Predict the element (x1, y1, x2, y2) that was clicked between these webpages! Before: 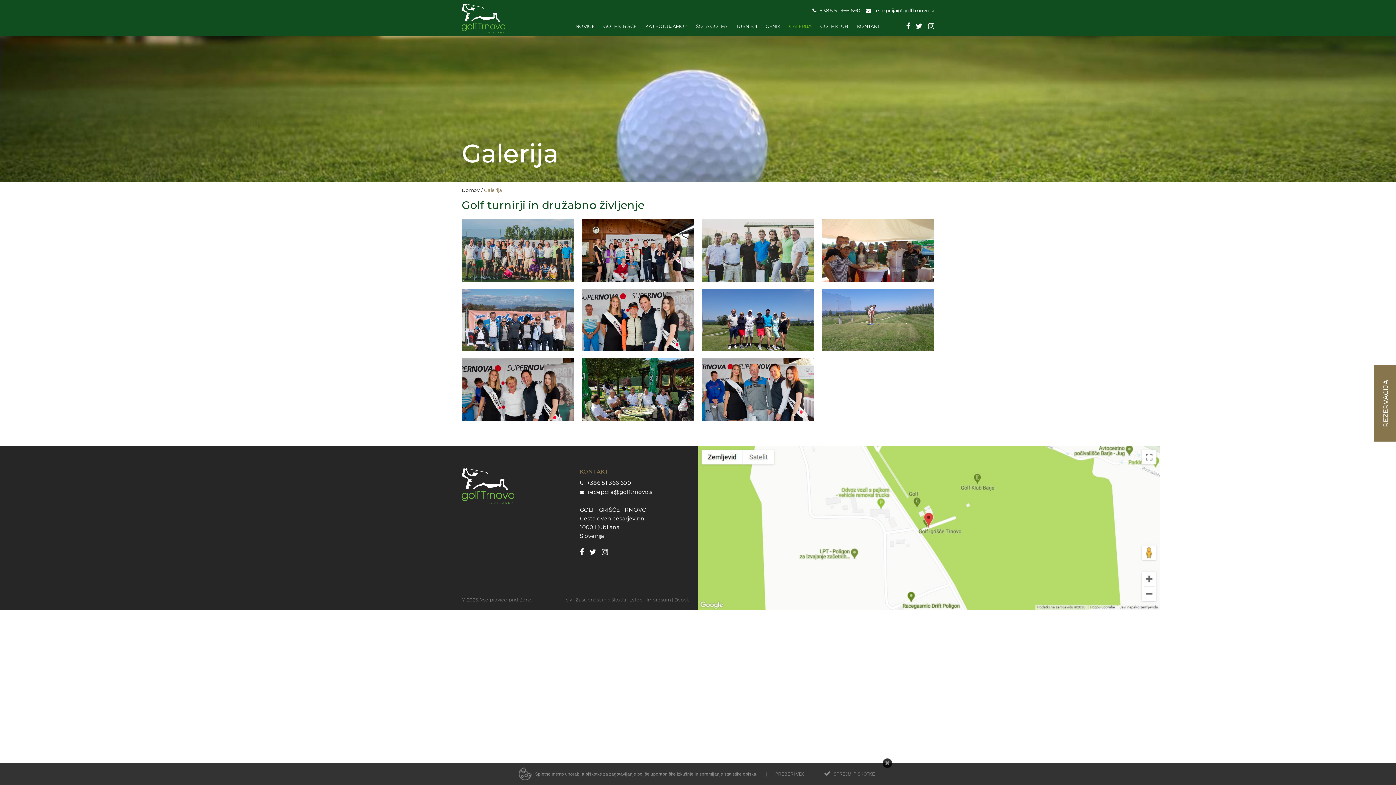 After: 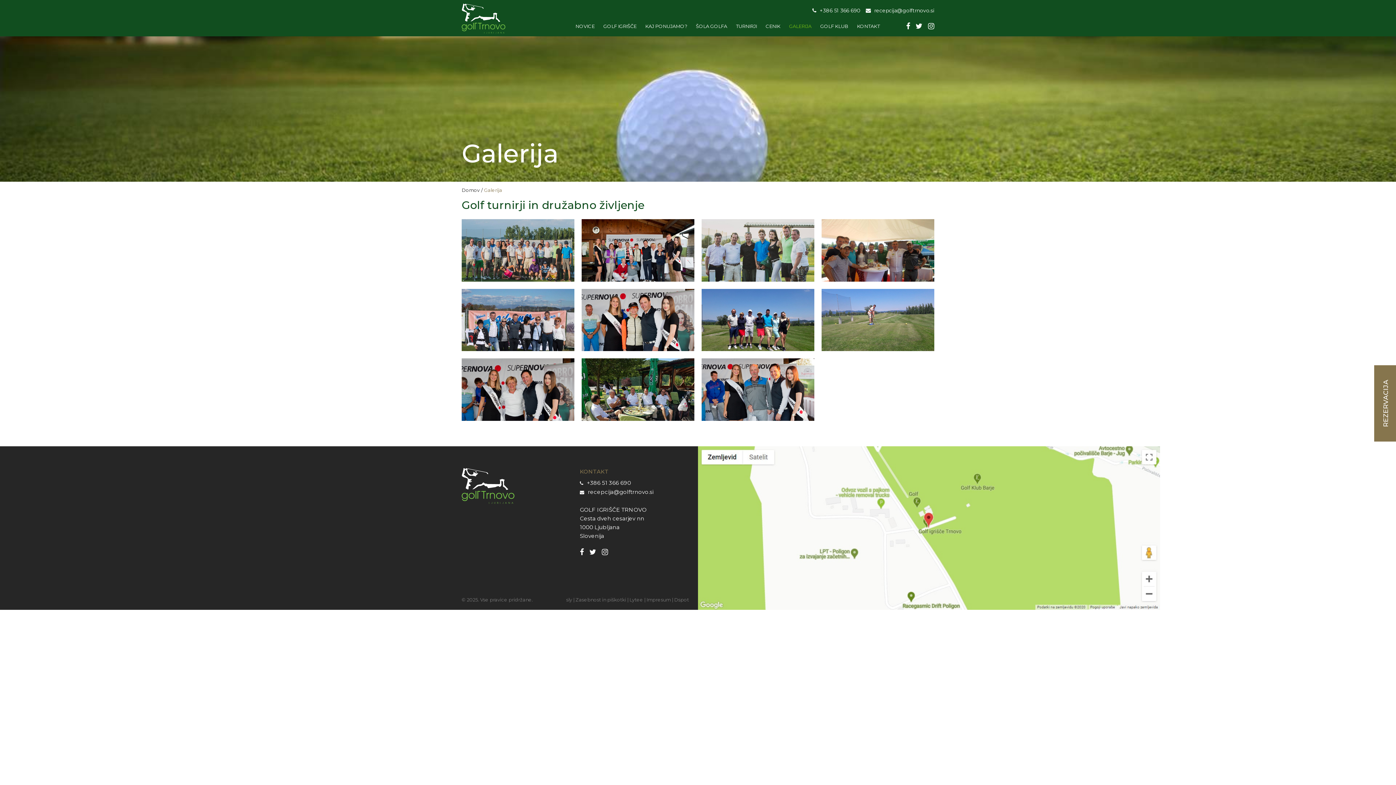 Action: bbox: (882, 758, 892, 768) label: X